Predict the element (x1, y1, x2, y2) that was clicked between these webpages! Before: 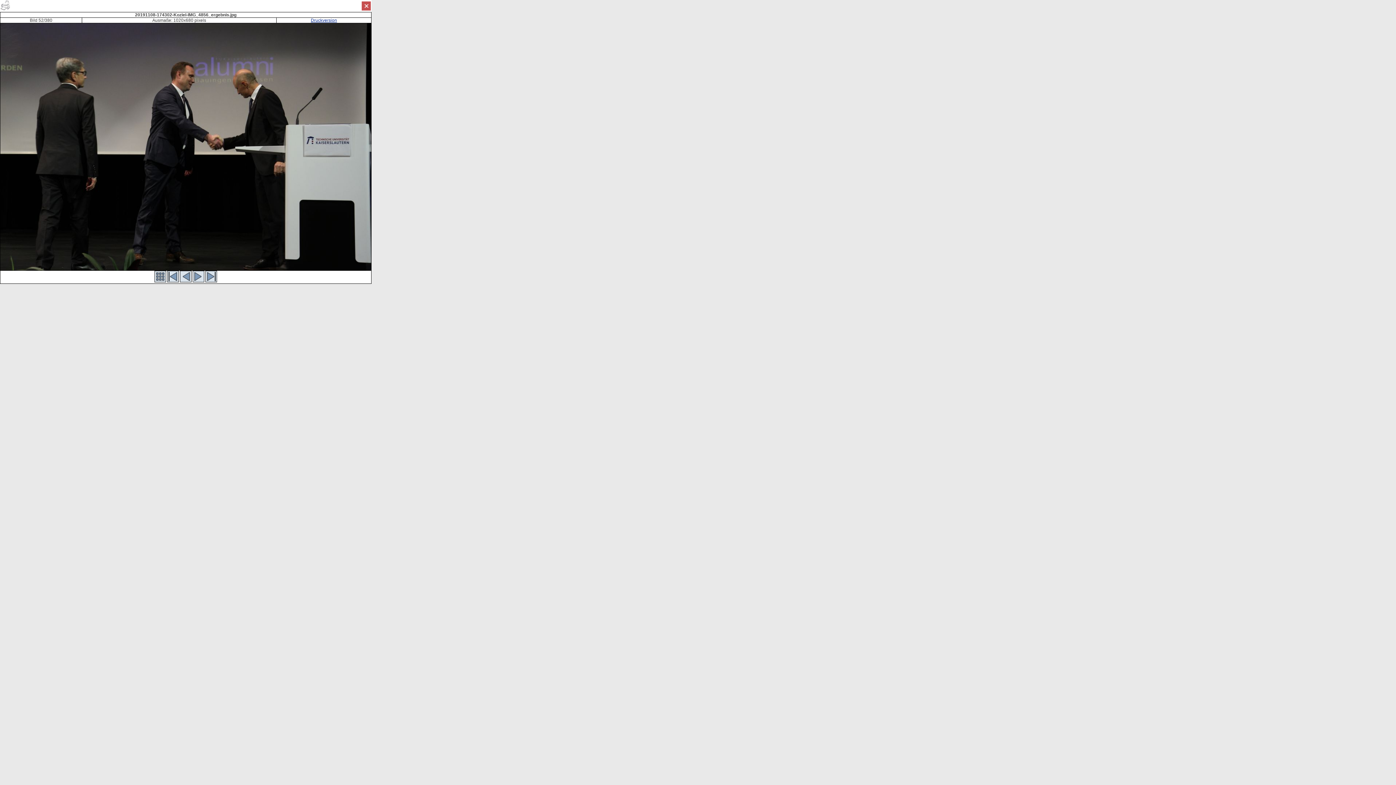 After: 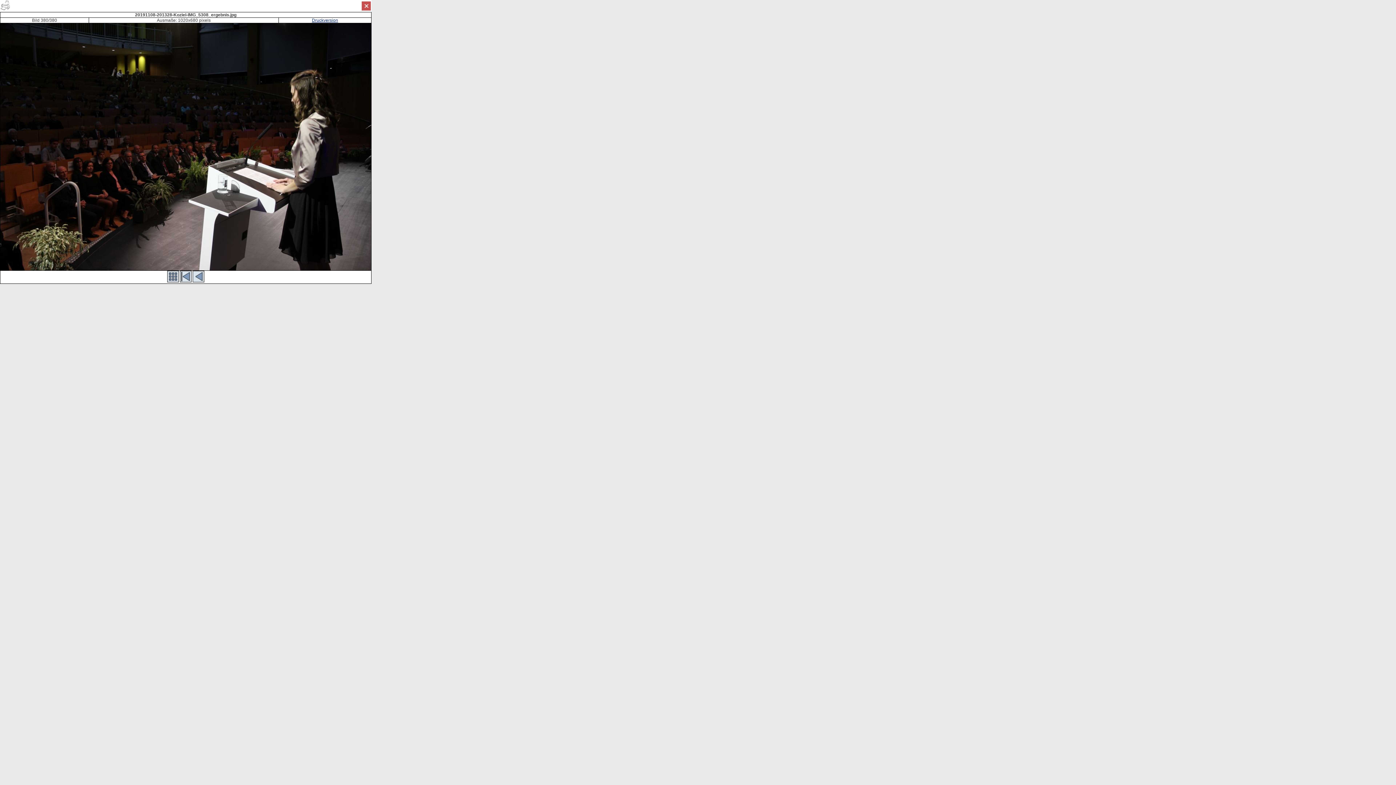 Action: bbox: (205, 278, 217, 283)